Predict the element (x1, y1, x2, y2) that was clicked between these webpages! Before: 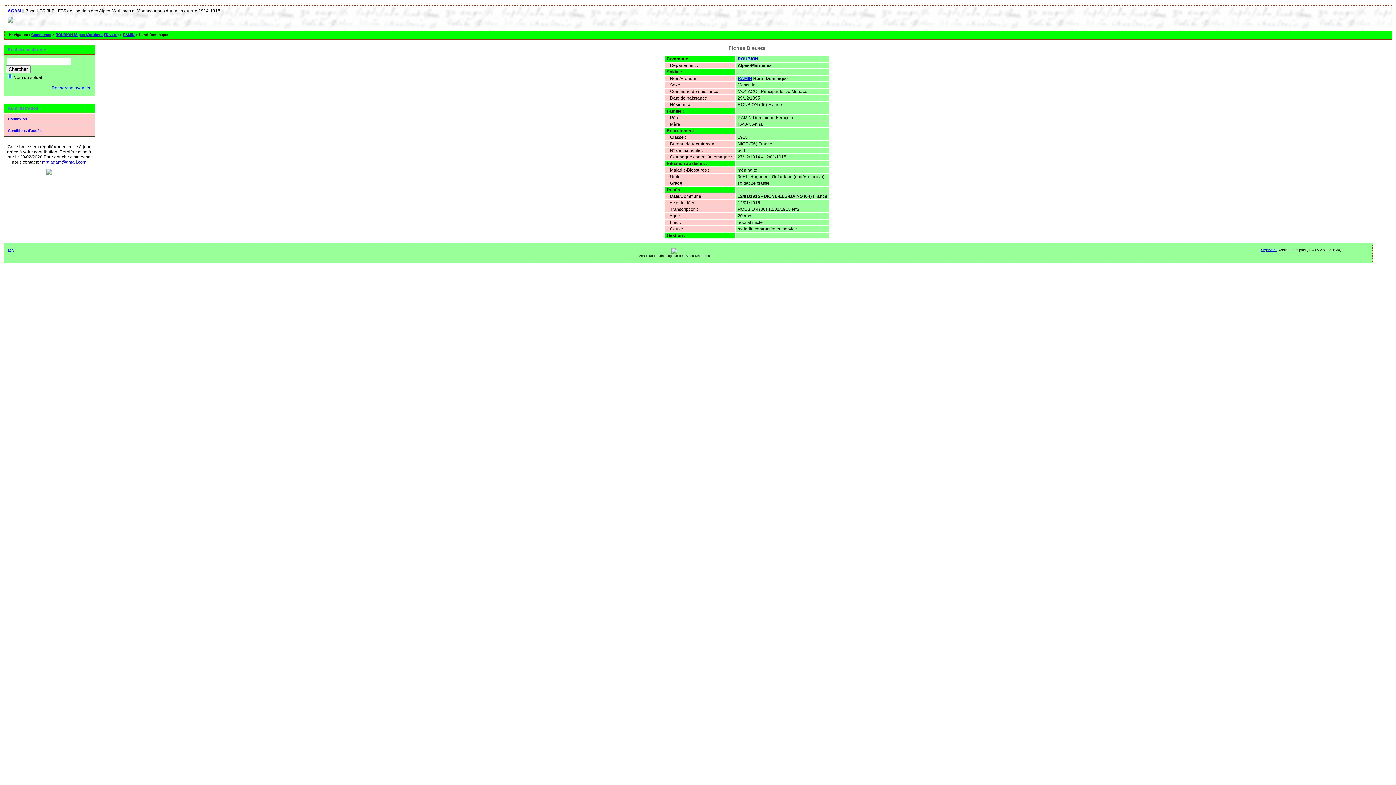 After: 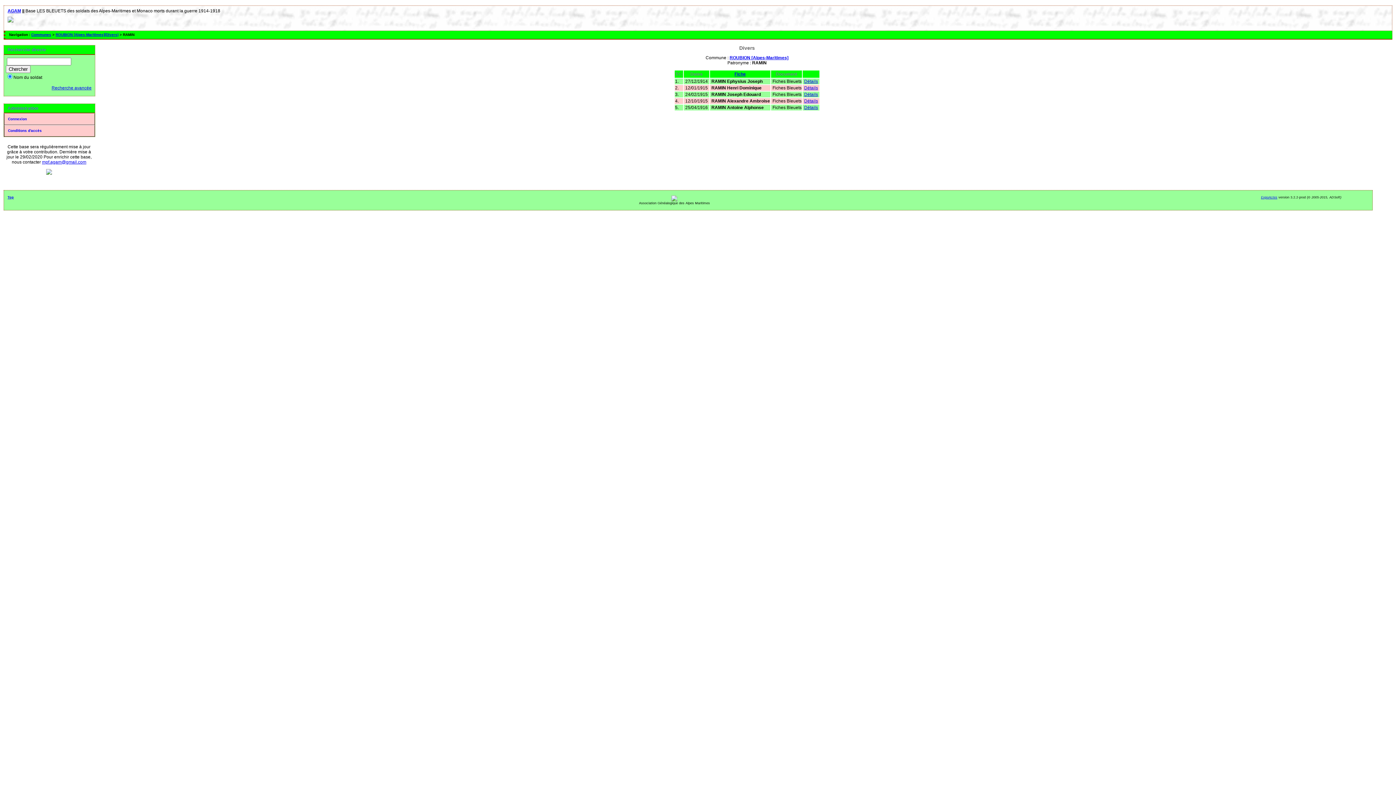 Action: bbox: (737, 75, 752, 80) label: RAMIN